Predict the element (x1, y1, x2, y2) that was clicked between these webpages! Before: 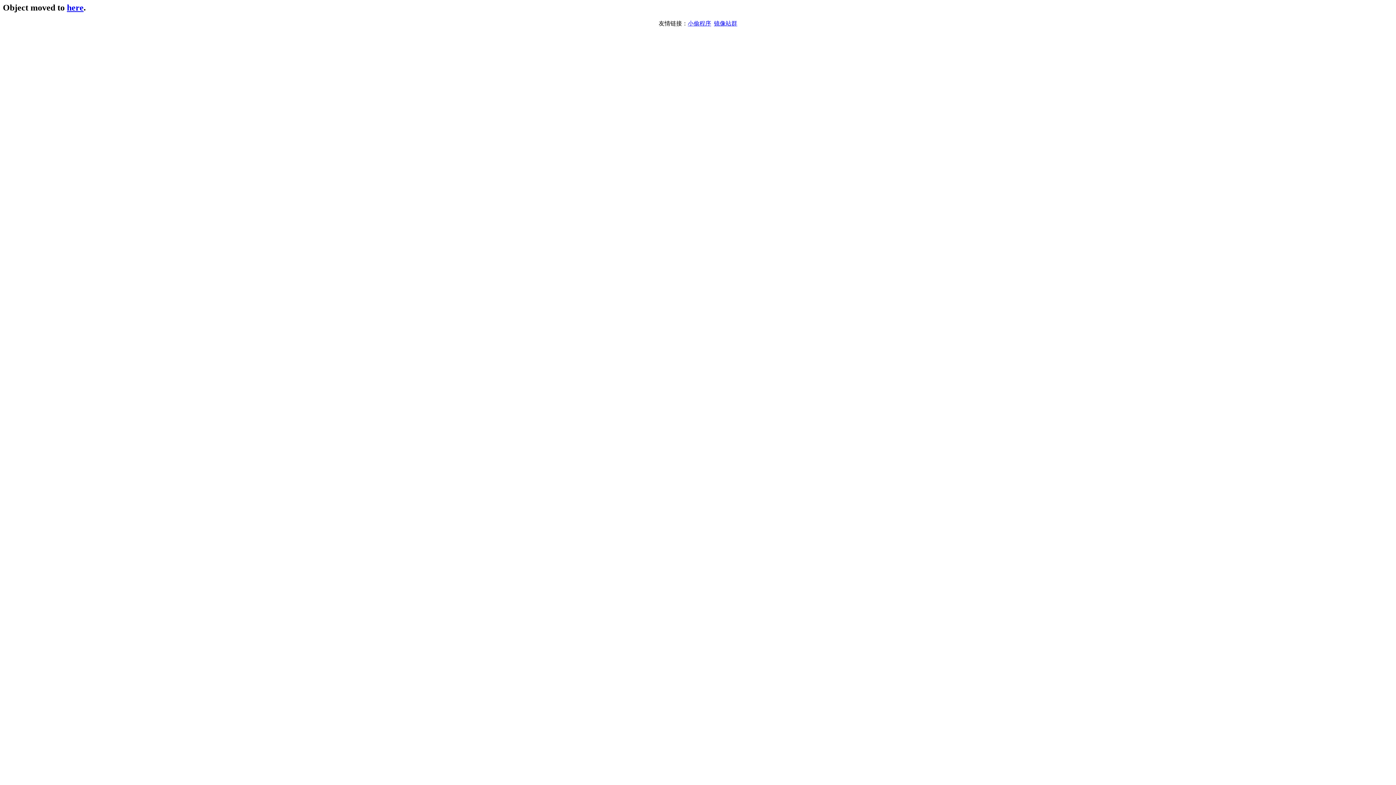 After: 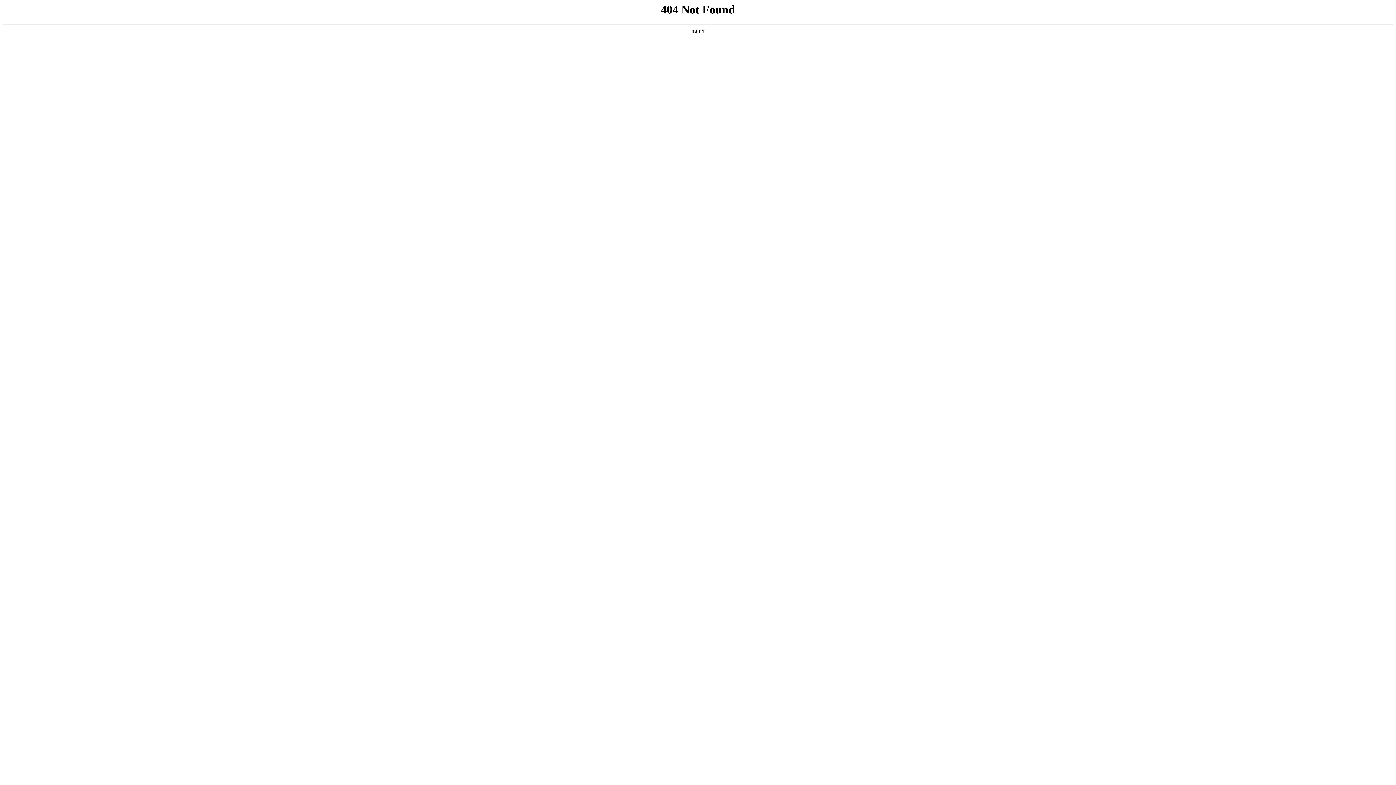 Action: label: here bbox: (66, 2, 83, 12)